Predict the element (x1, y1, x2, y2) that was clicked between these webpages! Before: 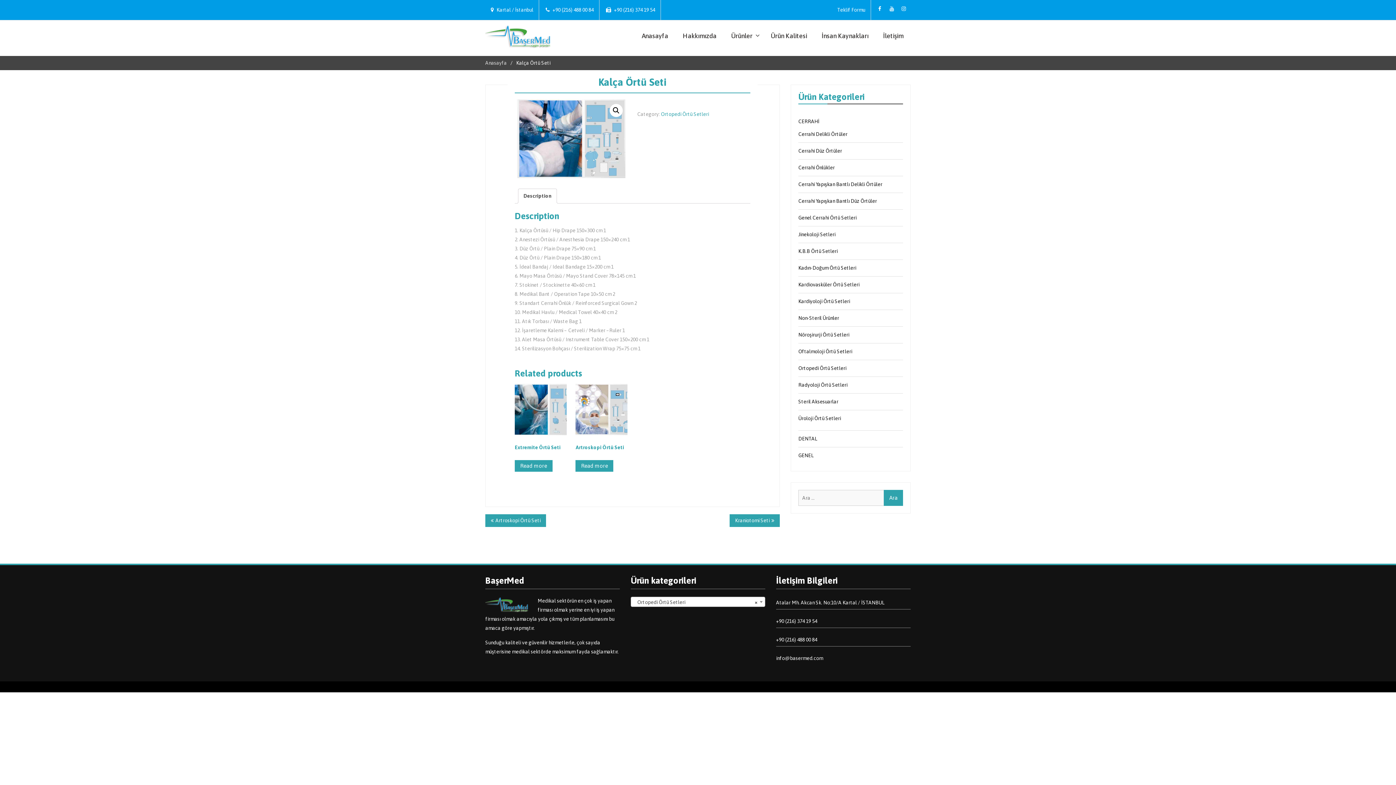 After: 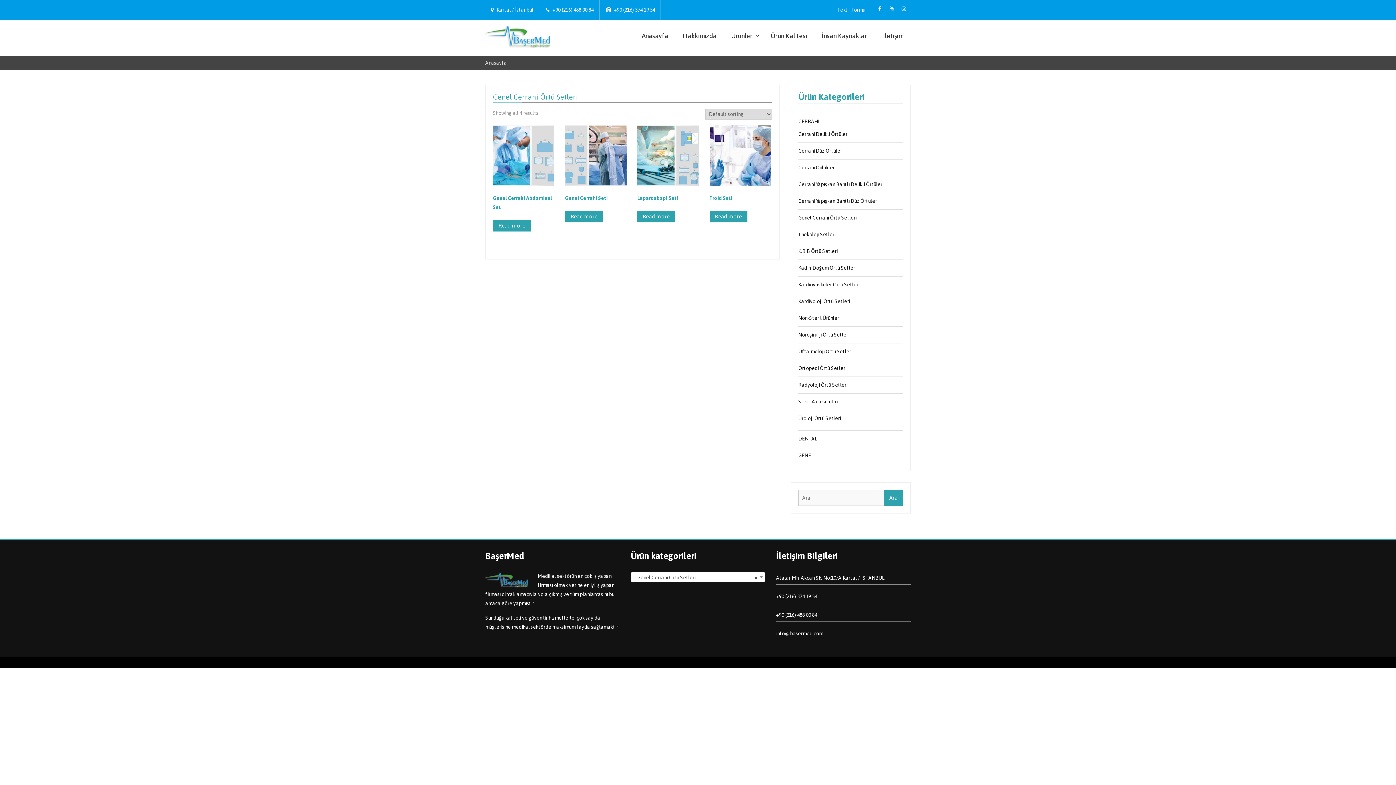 Action: label: Genel Cerrahi Örtü Setleri bbox: (798, 214, 856, 220)